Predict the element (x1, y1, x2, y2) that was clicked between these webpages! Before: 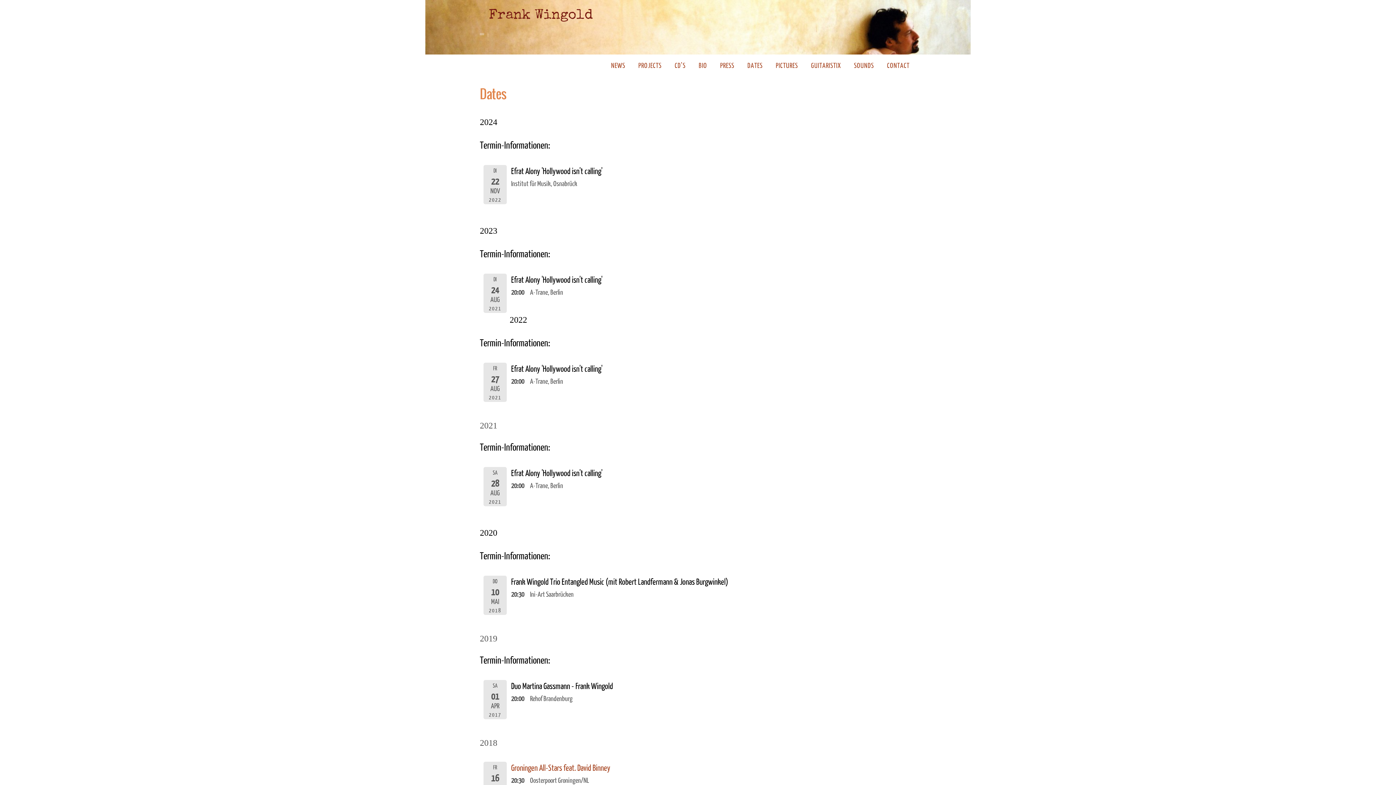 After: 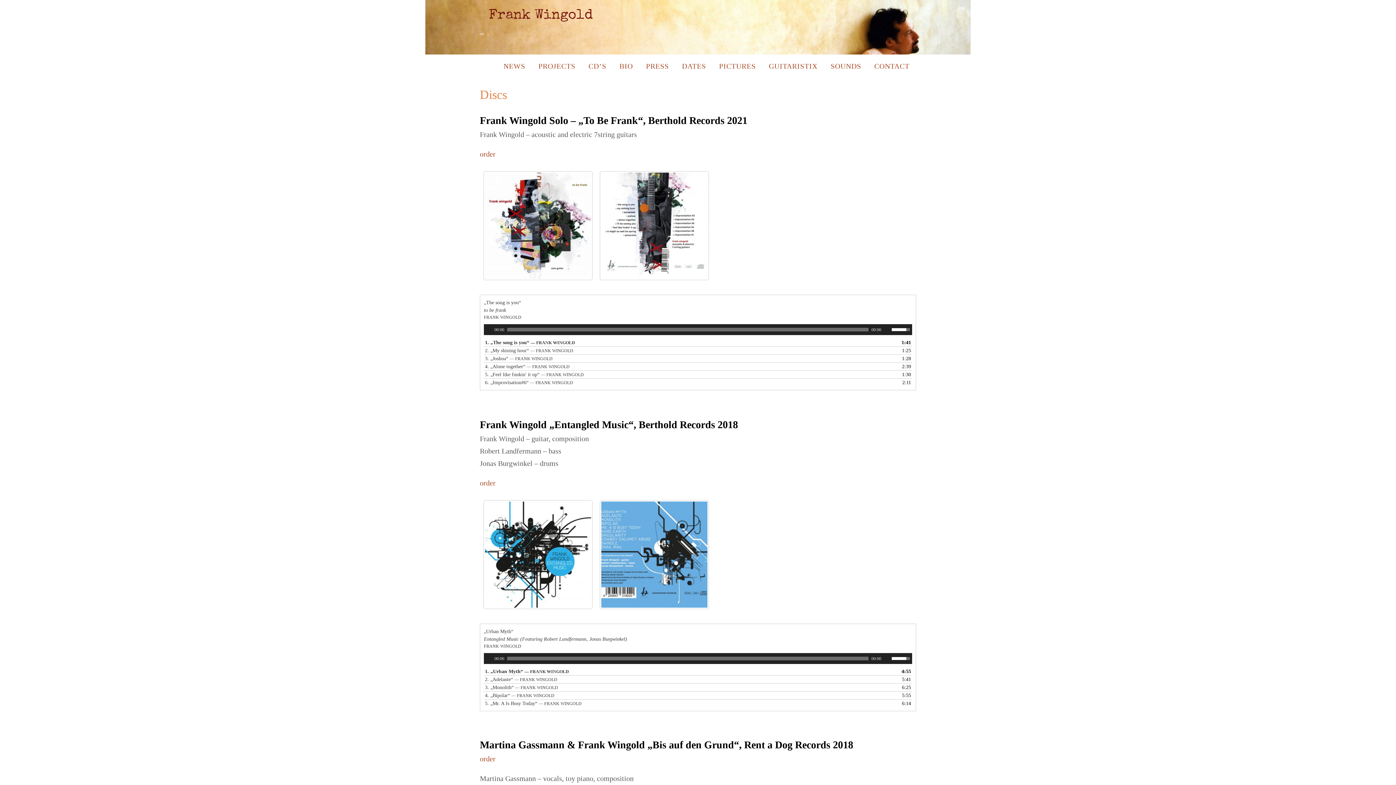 Action: bbox: (668, 54, 692, 77) label: CD’S